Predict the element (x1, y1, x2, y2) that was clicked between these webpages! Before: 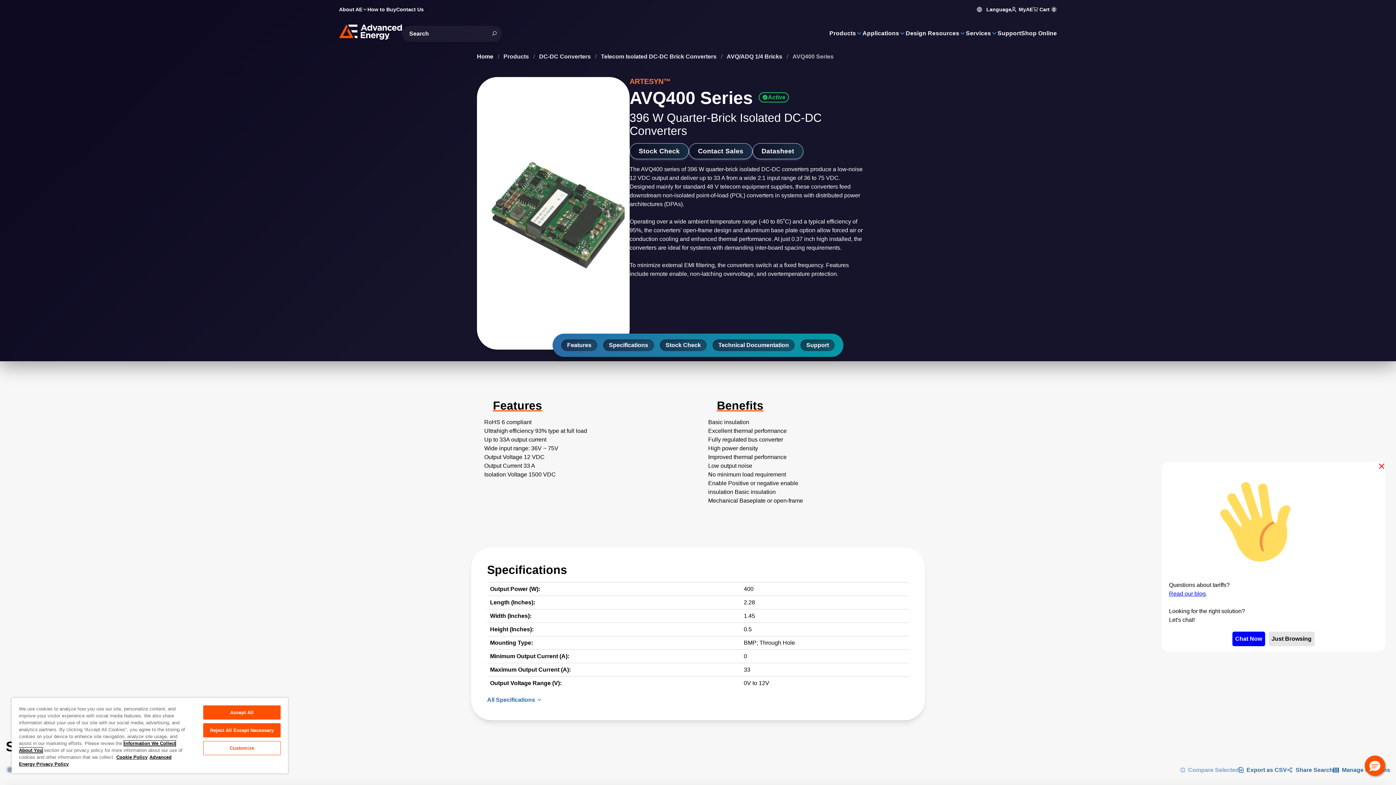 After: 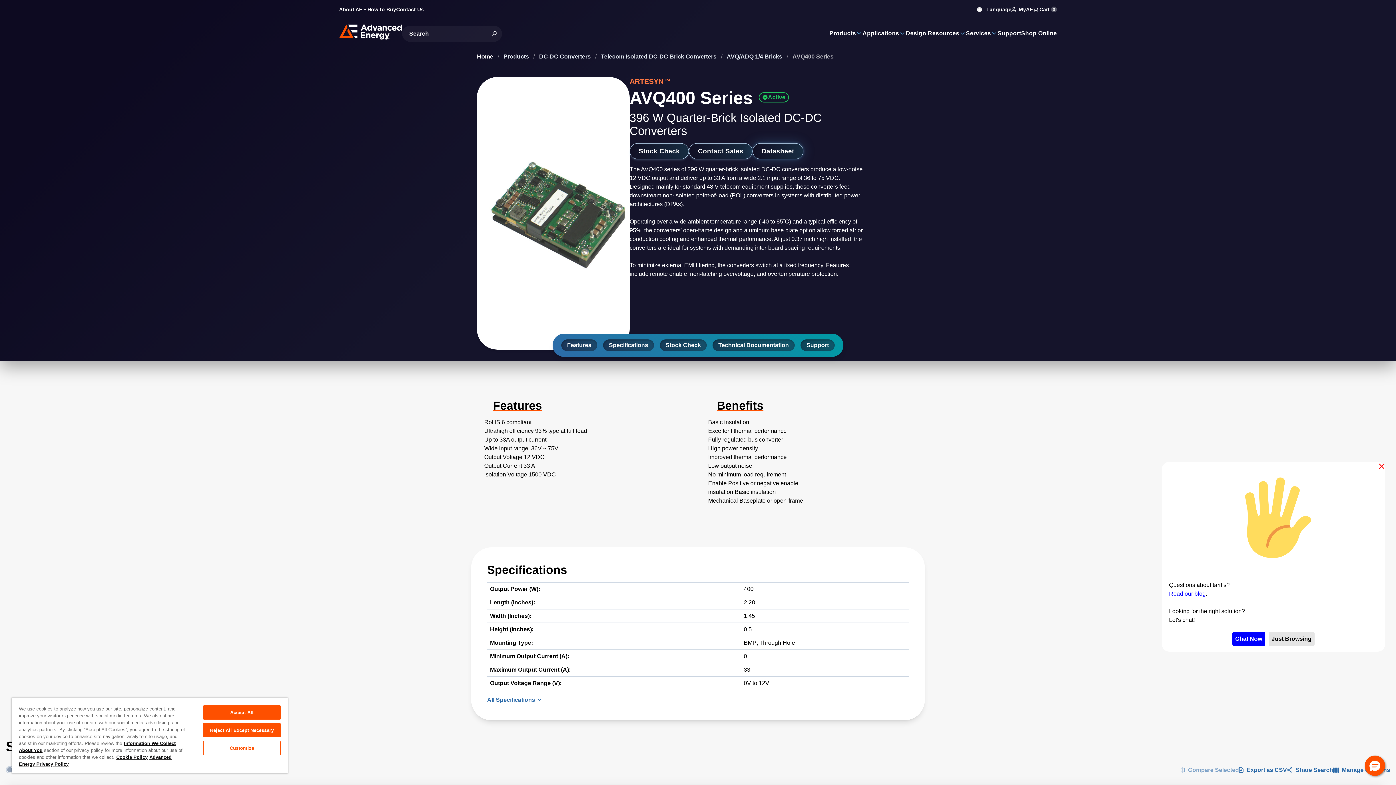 Action: label: Datasheet bbox: (752, 143, 803, 159)